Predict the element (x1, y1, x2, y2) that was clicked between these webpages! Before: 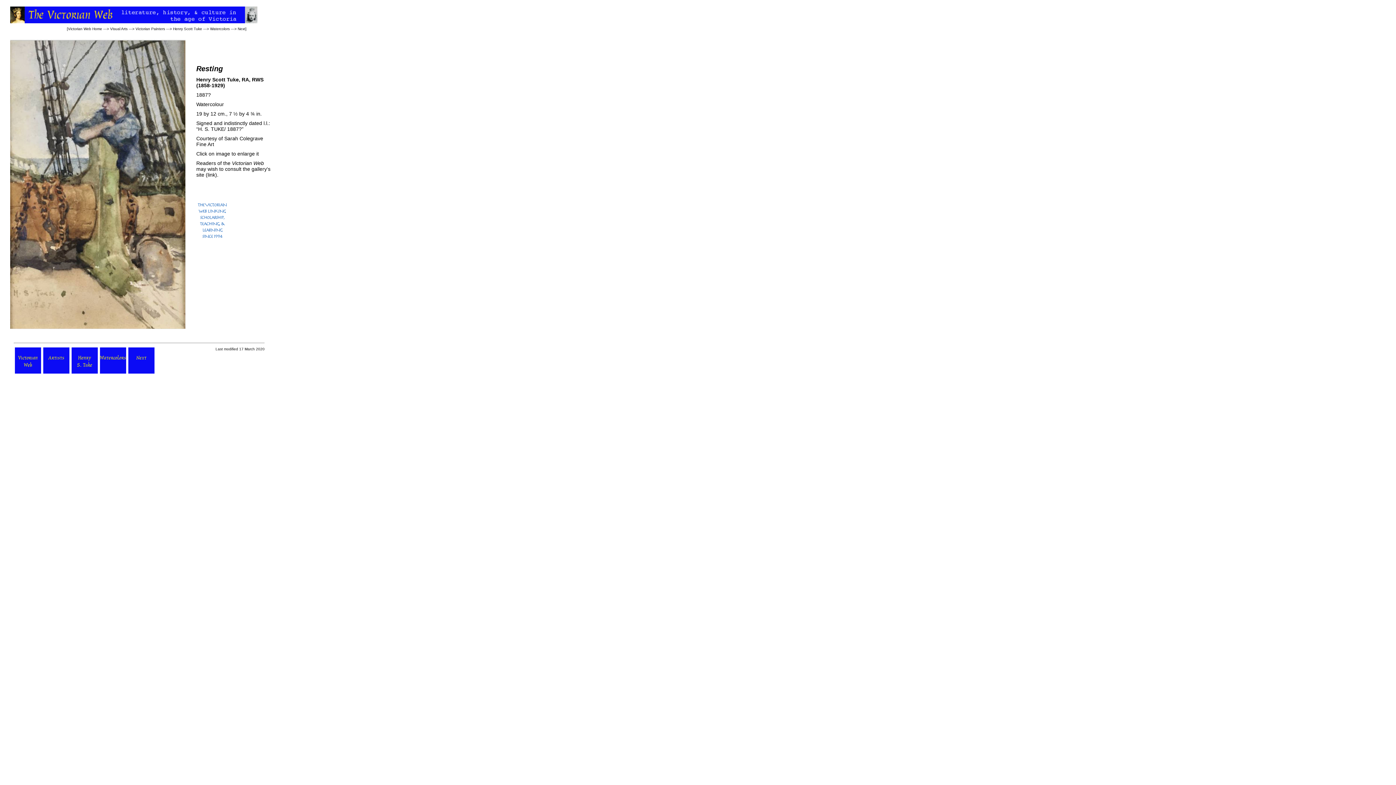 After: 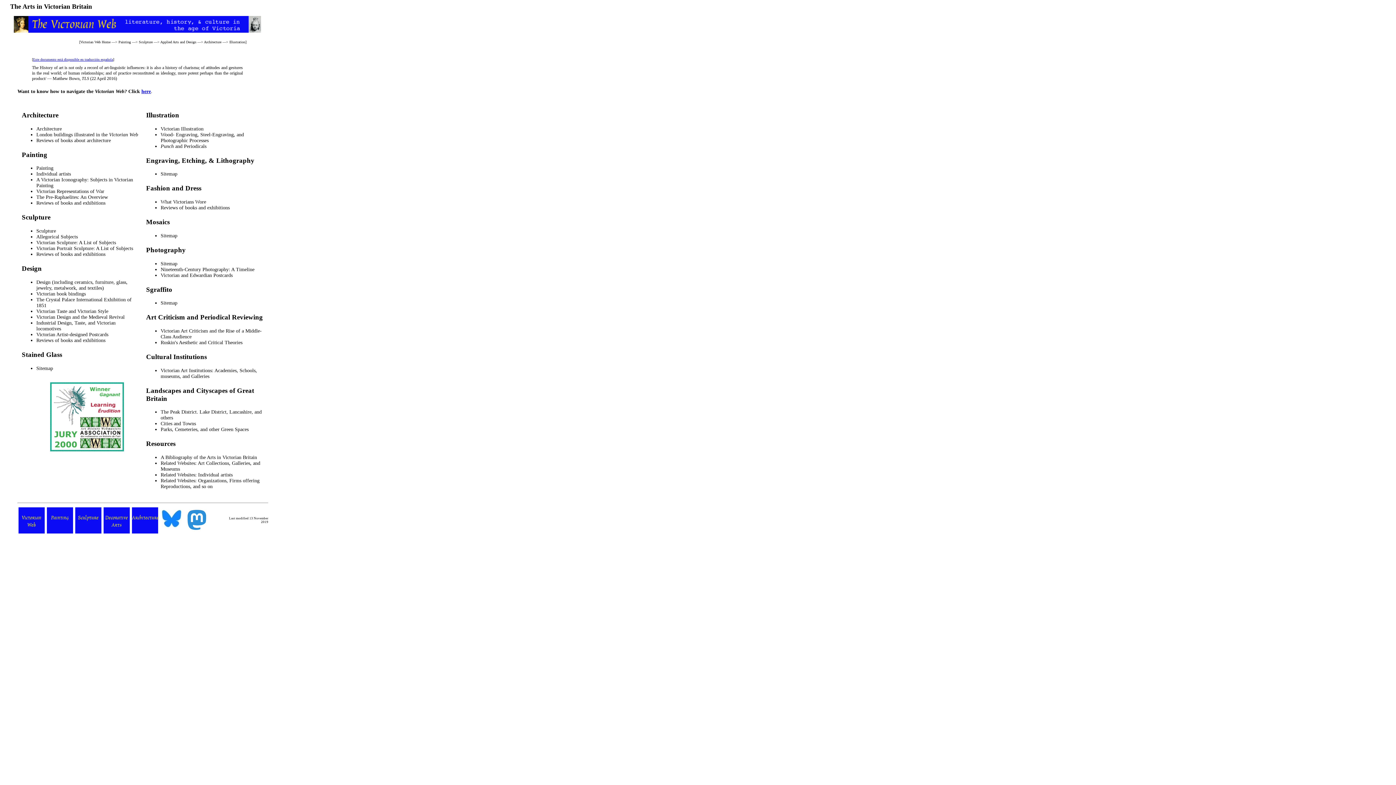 Action: bbox: (110, 26, 127, 30) label: Visual Arts